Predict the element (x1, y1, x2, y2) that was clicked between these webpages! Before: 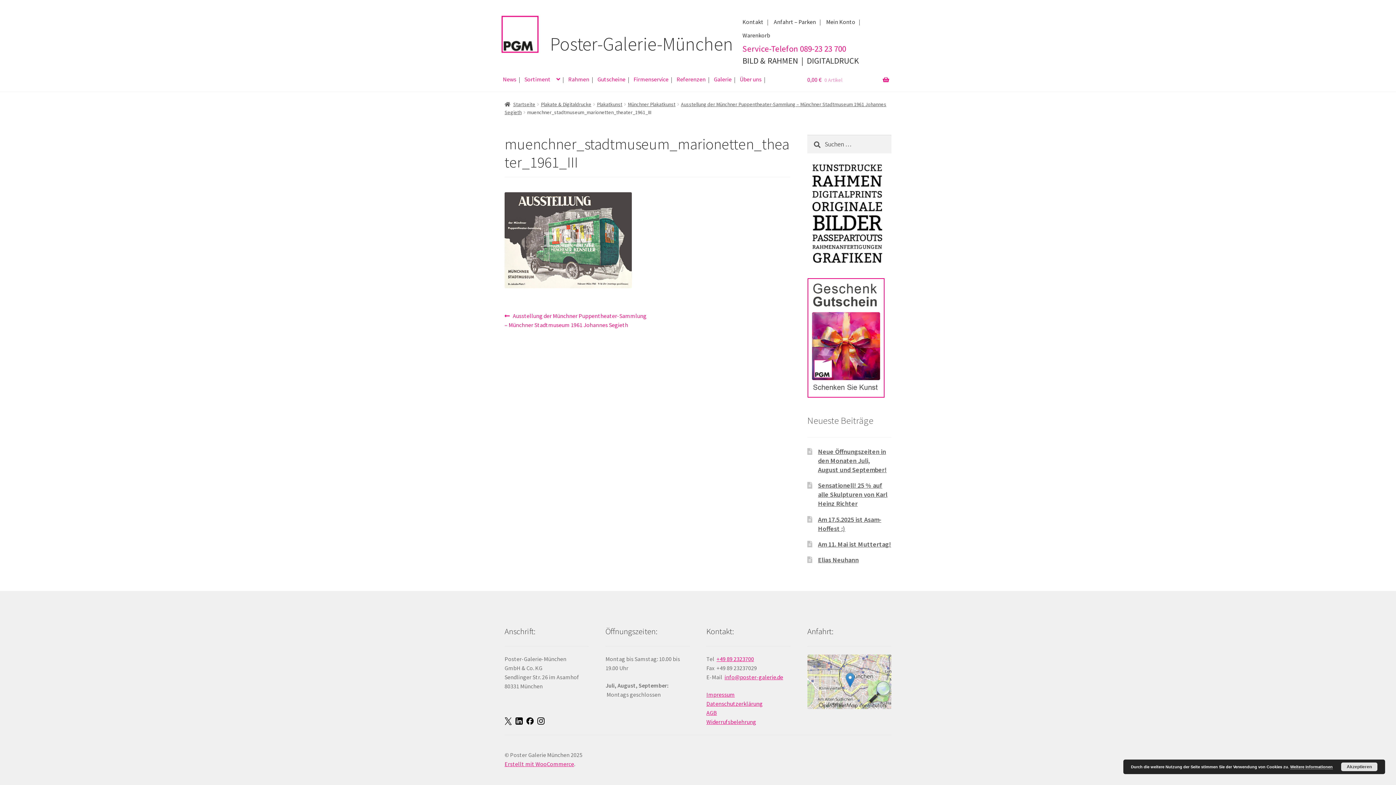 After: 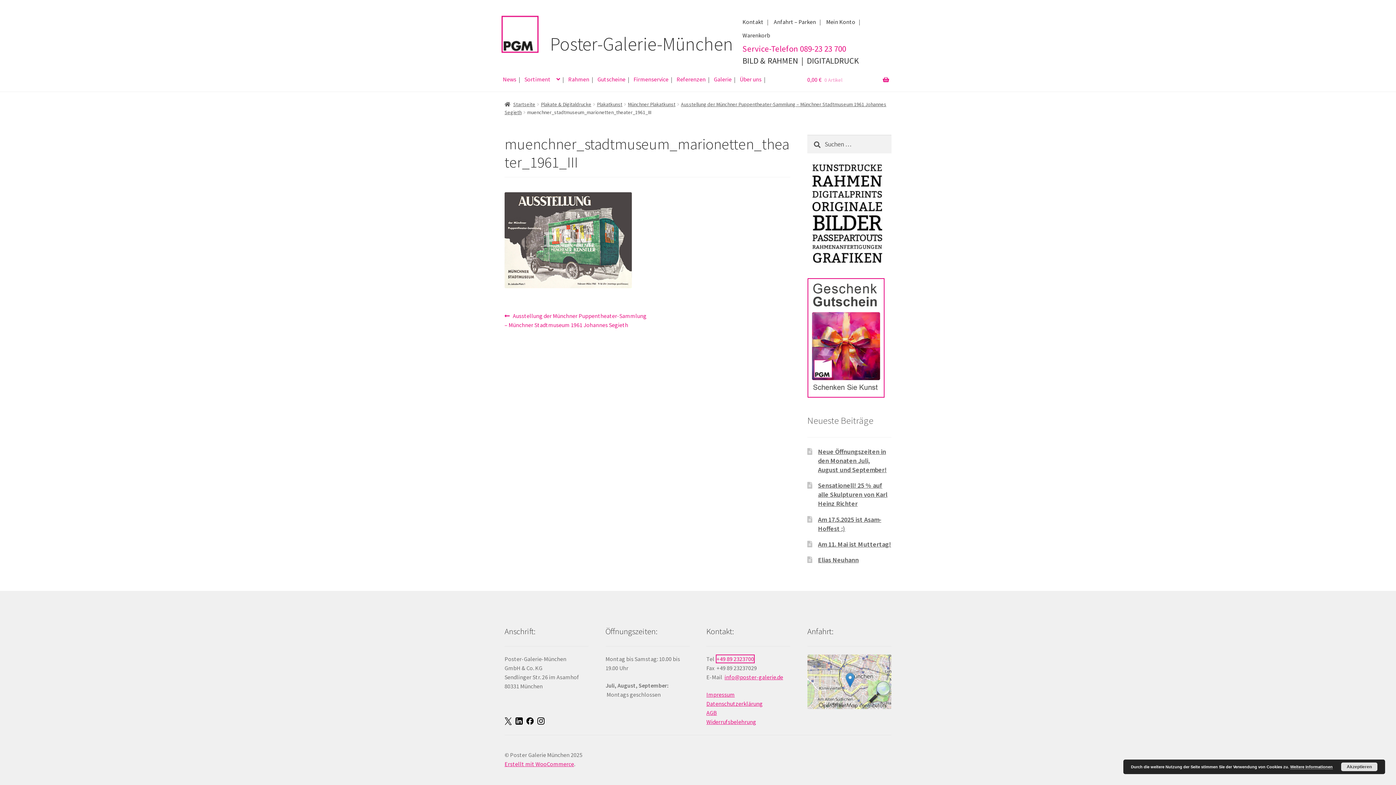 Action: label: +49 89 2323700 bbox: (716, 655, 754, 663)